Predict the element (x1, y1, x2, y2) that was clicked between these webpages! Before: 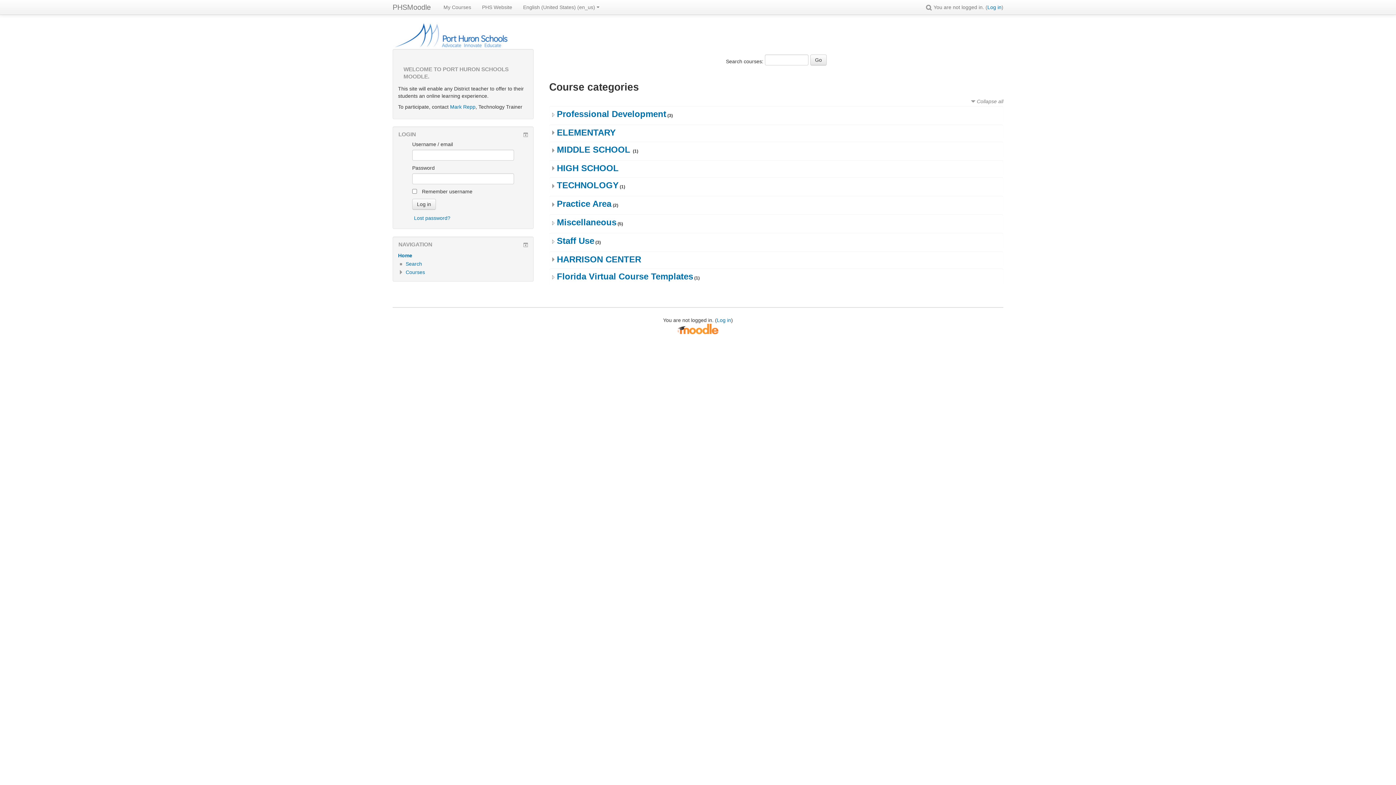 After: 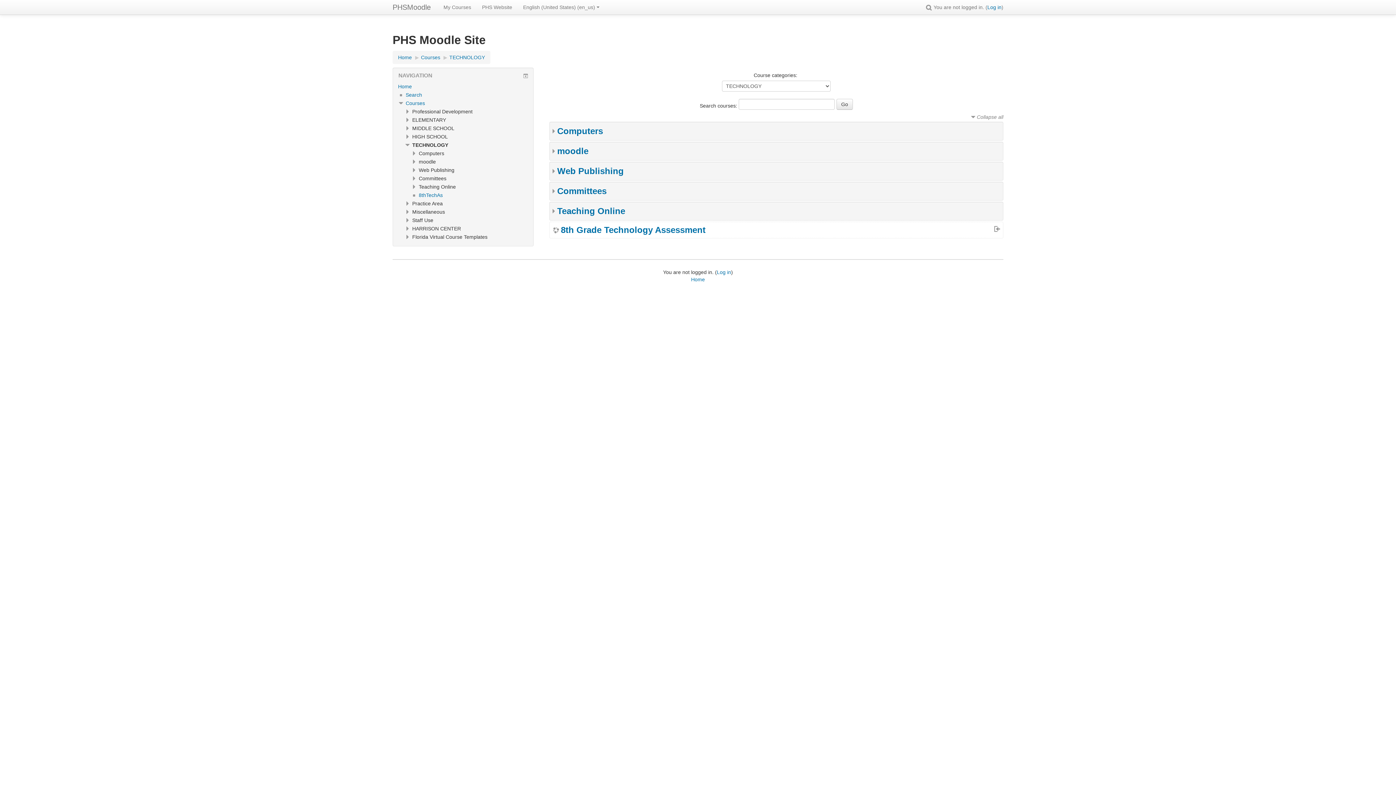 Action: bbox: (557, 180, 618, 190) label: TECHNOLOGY